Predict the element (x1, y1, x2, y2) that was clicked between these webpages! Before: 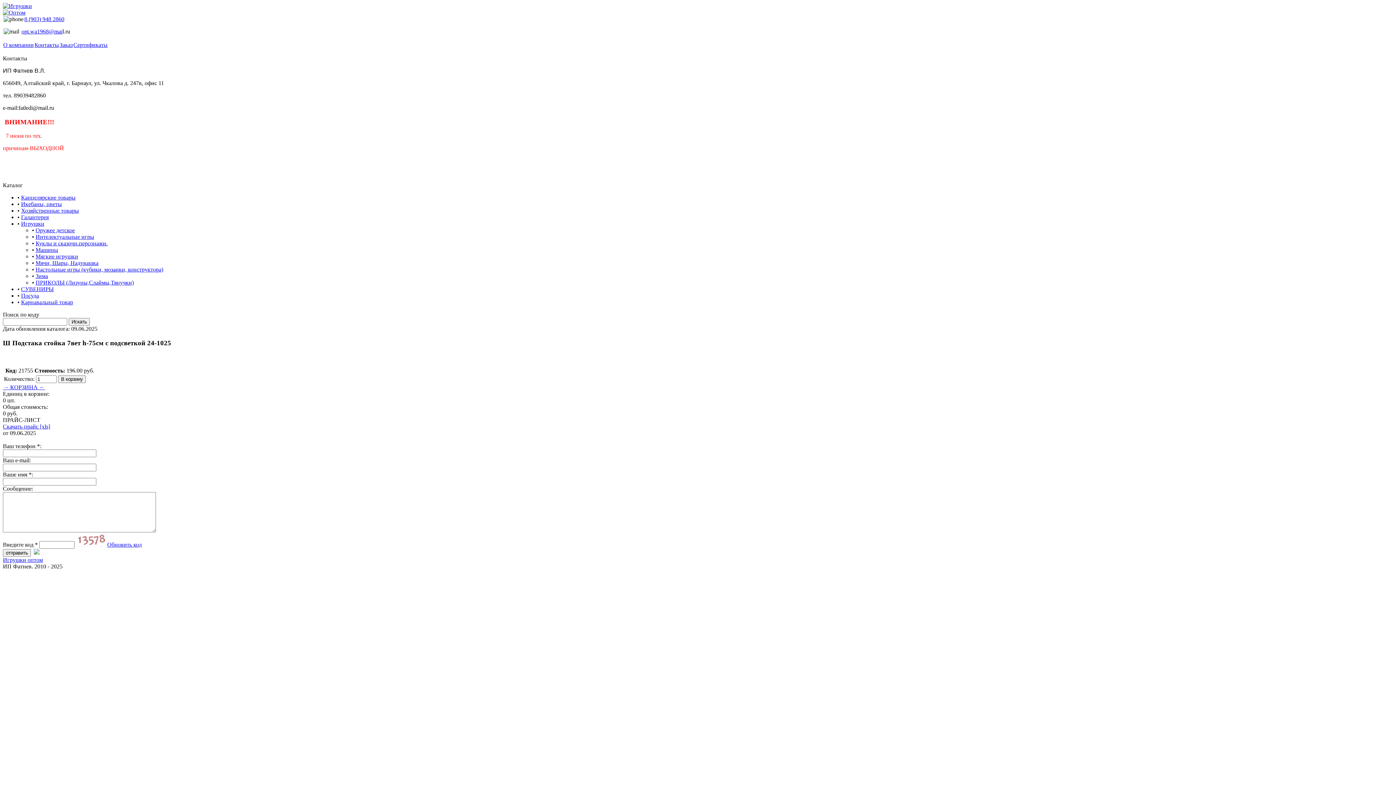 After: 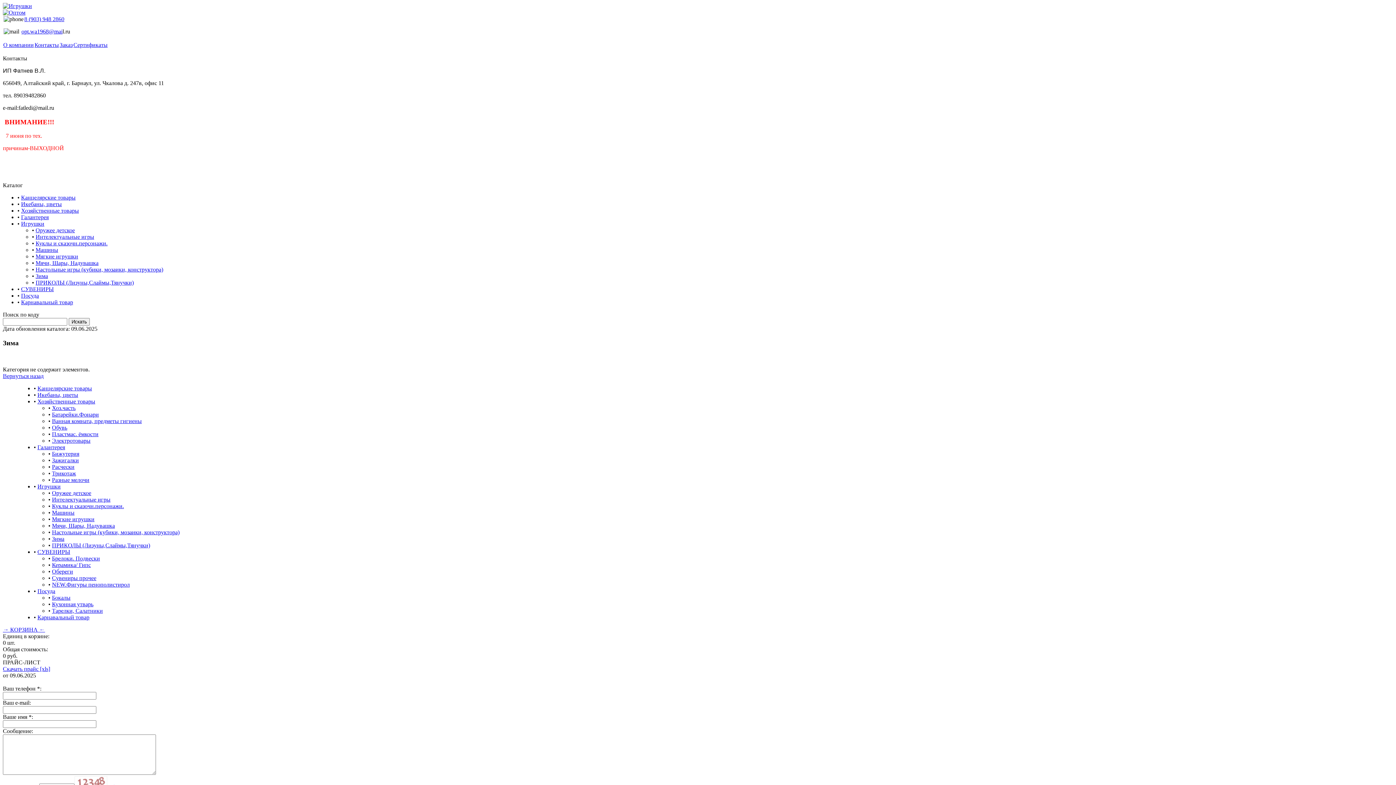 Action: label: Зима bbox: (35, 273, 48, 279)